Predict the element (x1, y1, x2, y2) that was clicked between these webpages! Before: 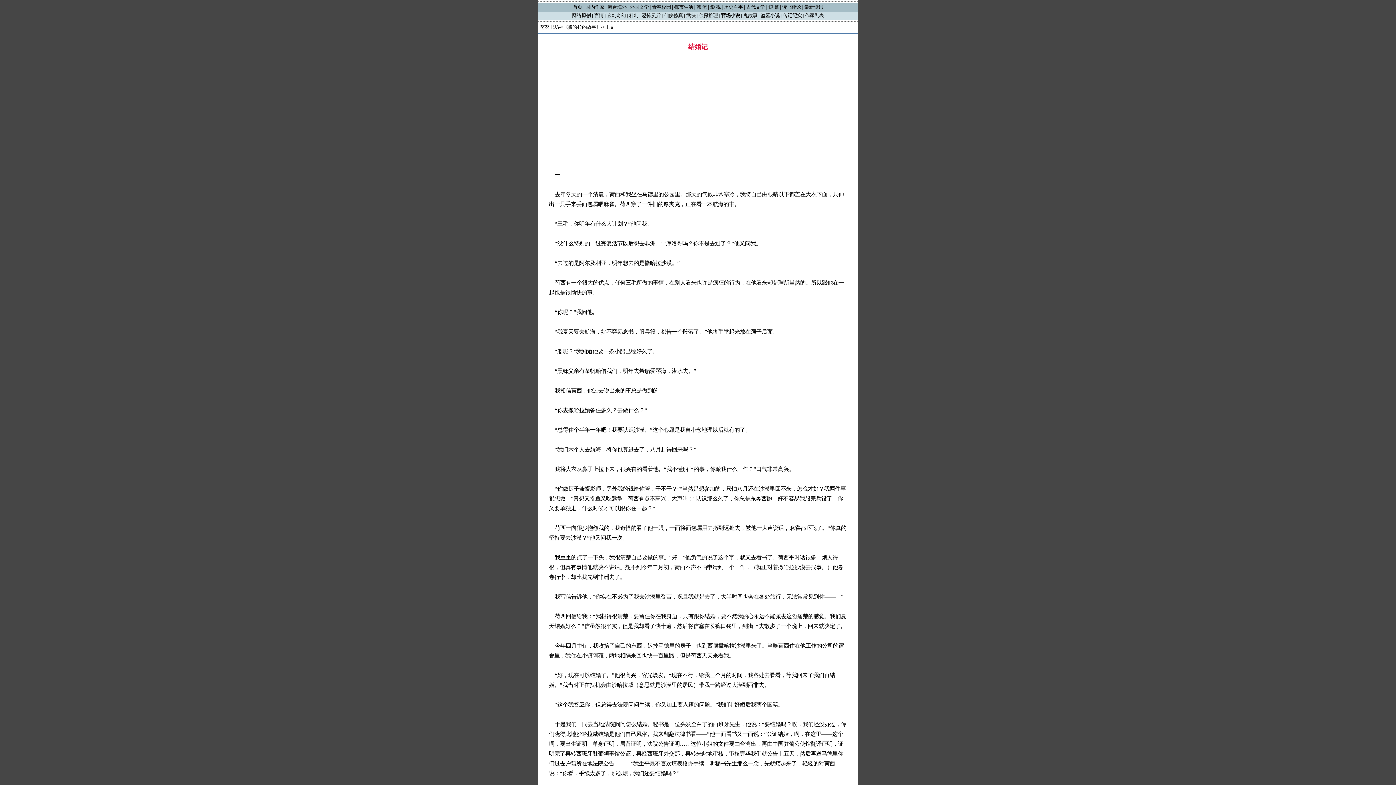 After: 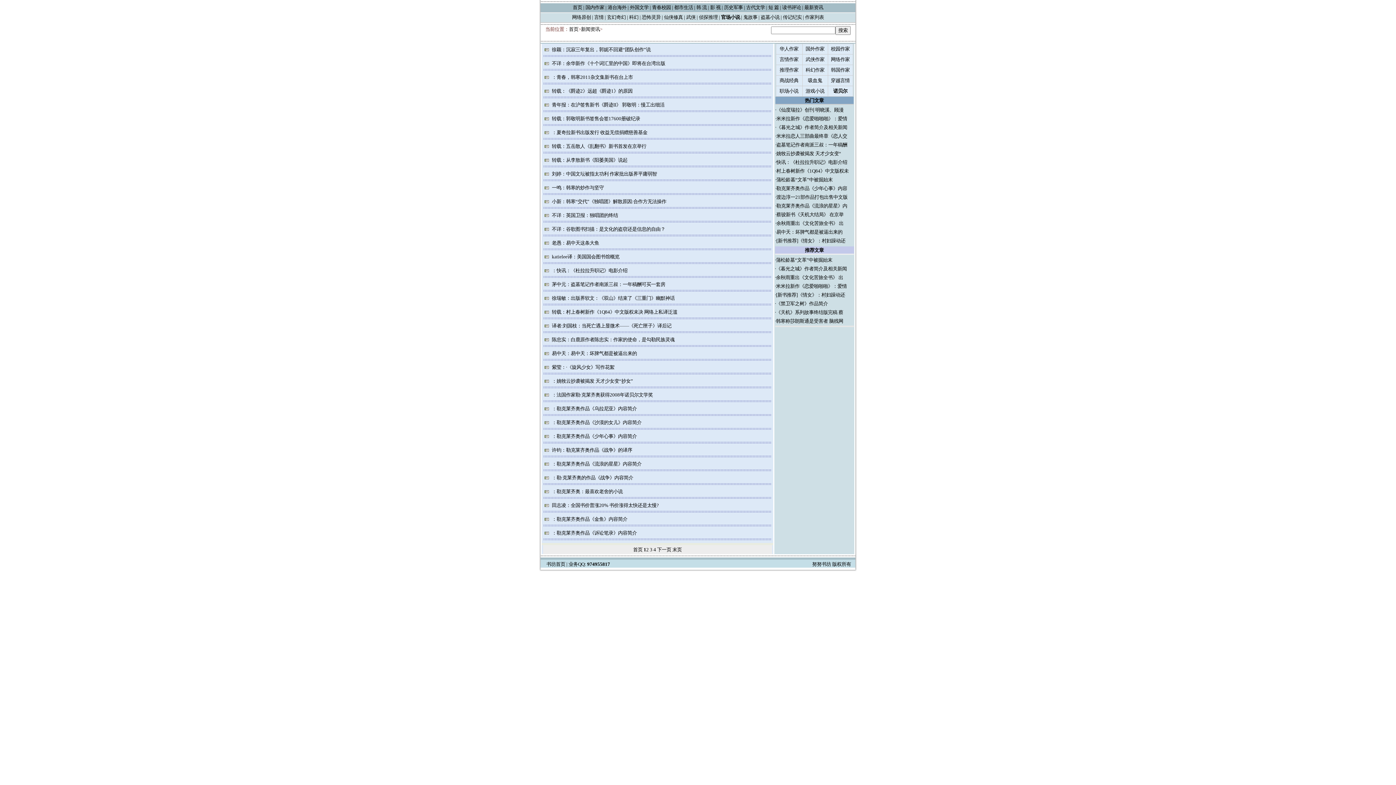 Action: bbox: (804, 4, 823, 9) label: 最新资讯